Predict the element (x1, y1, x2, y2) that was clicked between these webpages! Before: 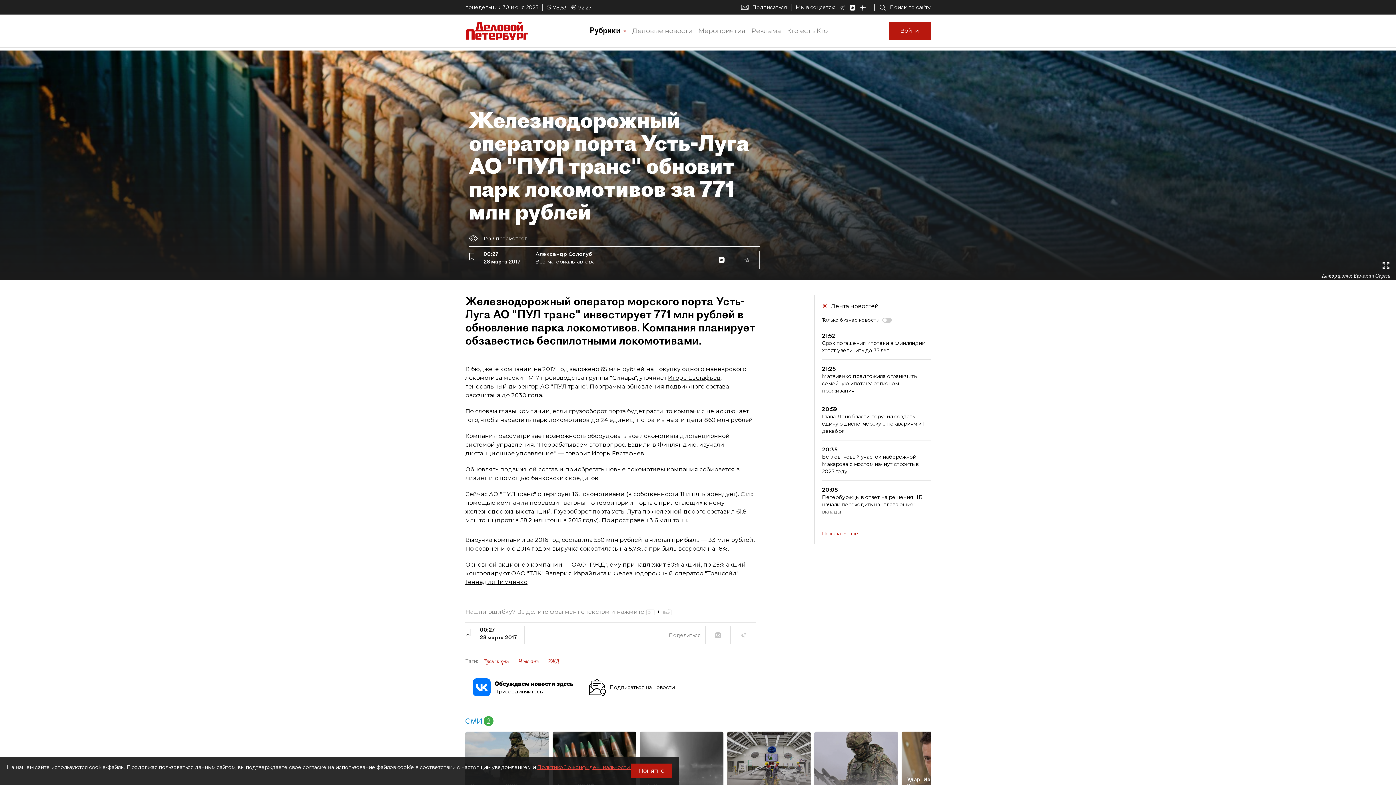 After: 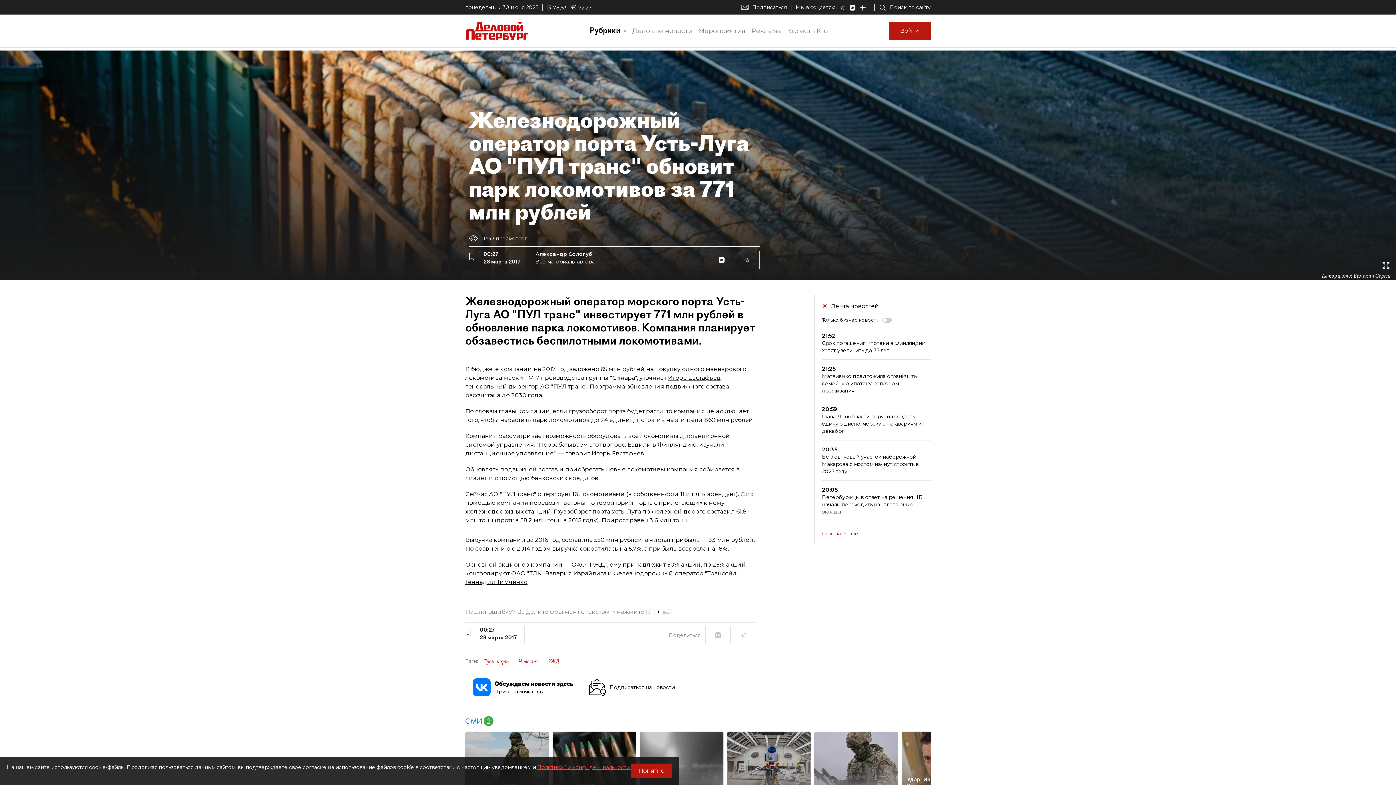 Action: bbox: (849, 4, 860, 10)